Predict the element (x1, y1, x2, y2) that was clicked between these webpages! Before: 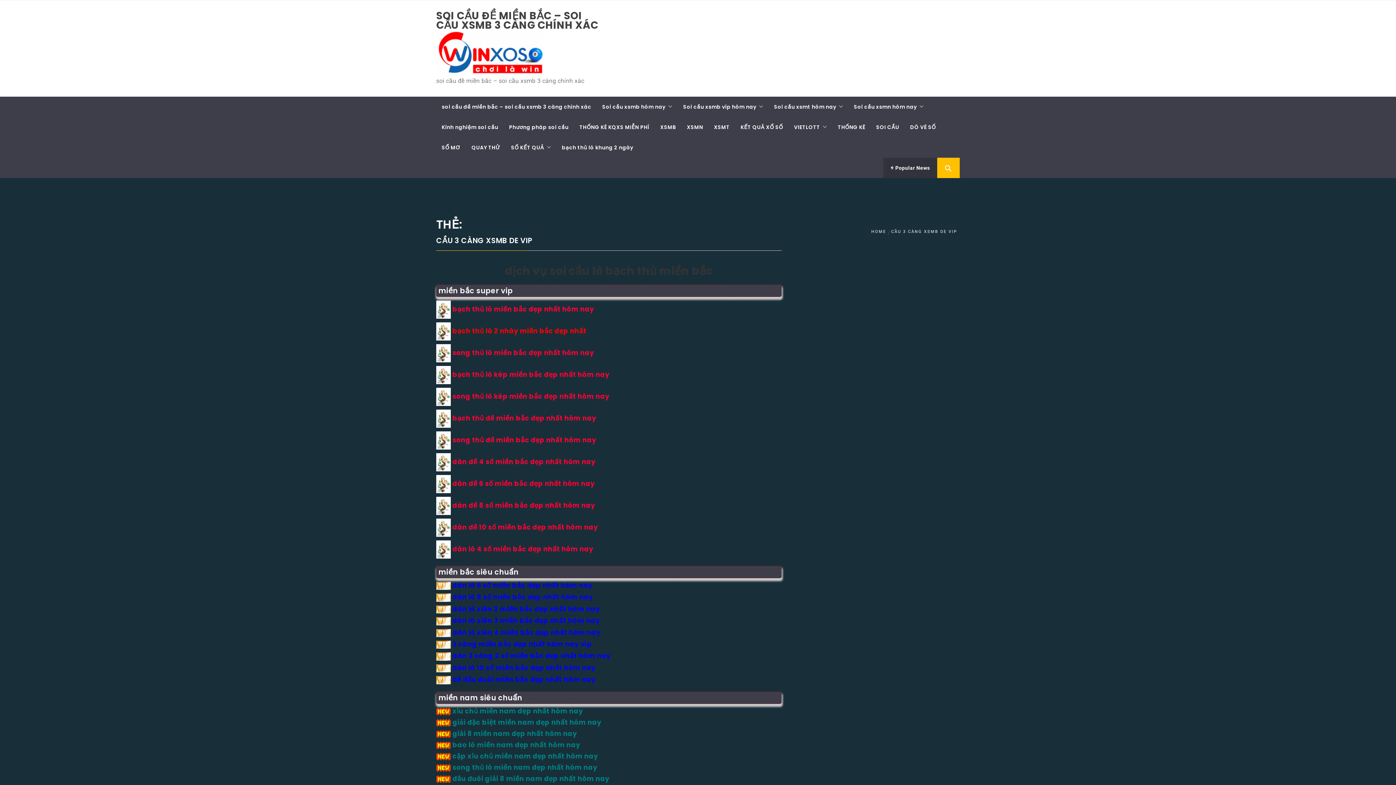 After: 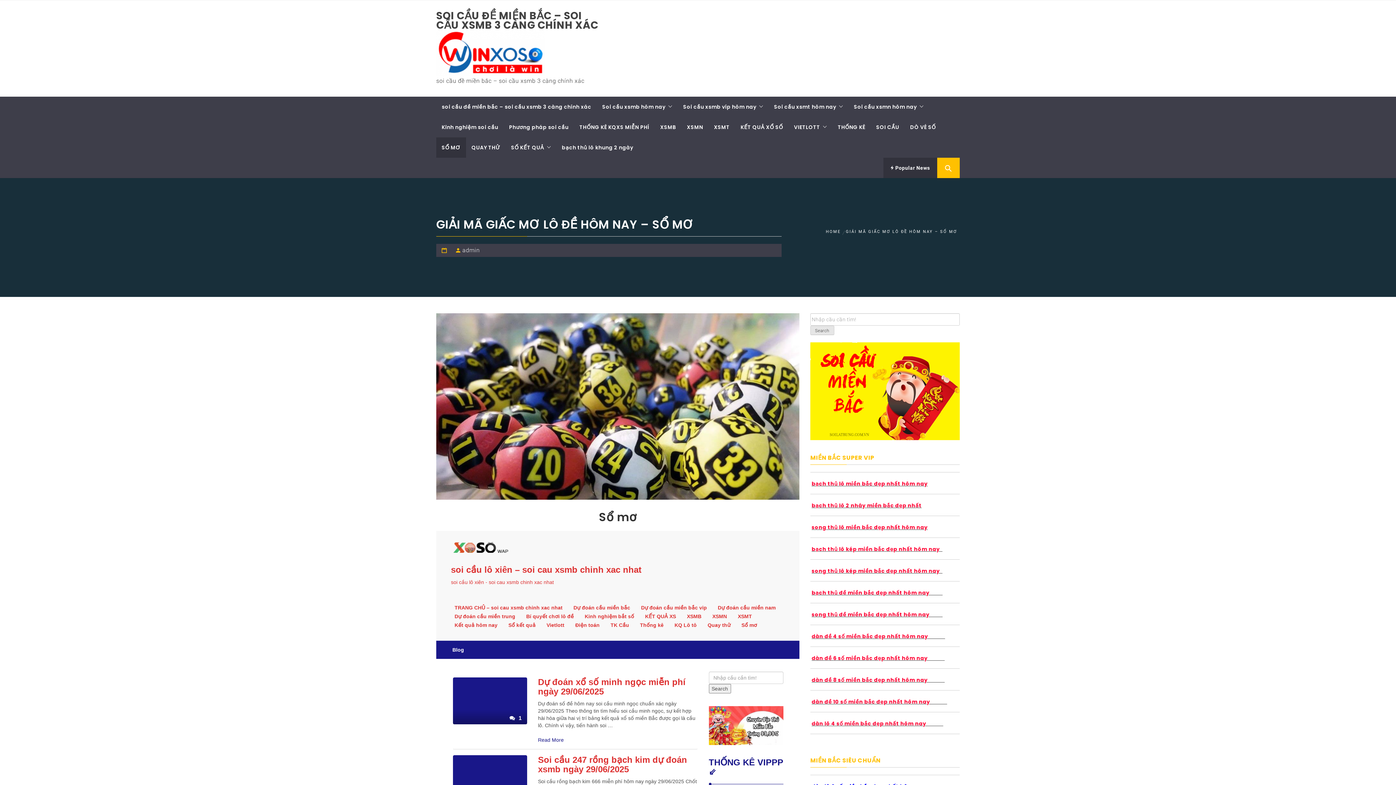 Action: label: SỔ MƠ bbox: (436, 137, 466, 157)